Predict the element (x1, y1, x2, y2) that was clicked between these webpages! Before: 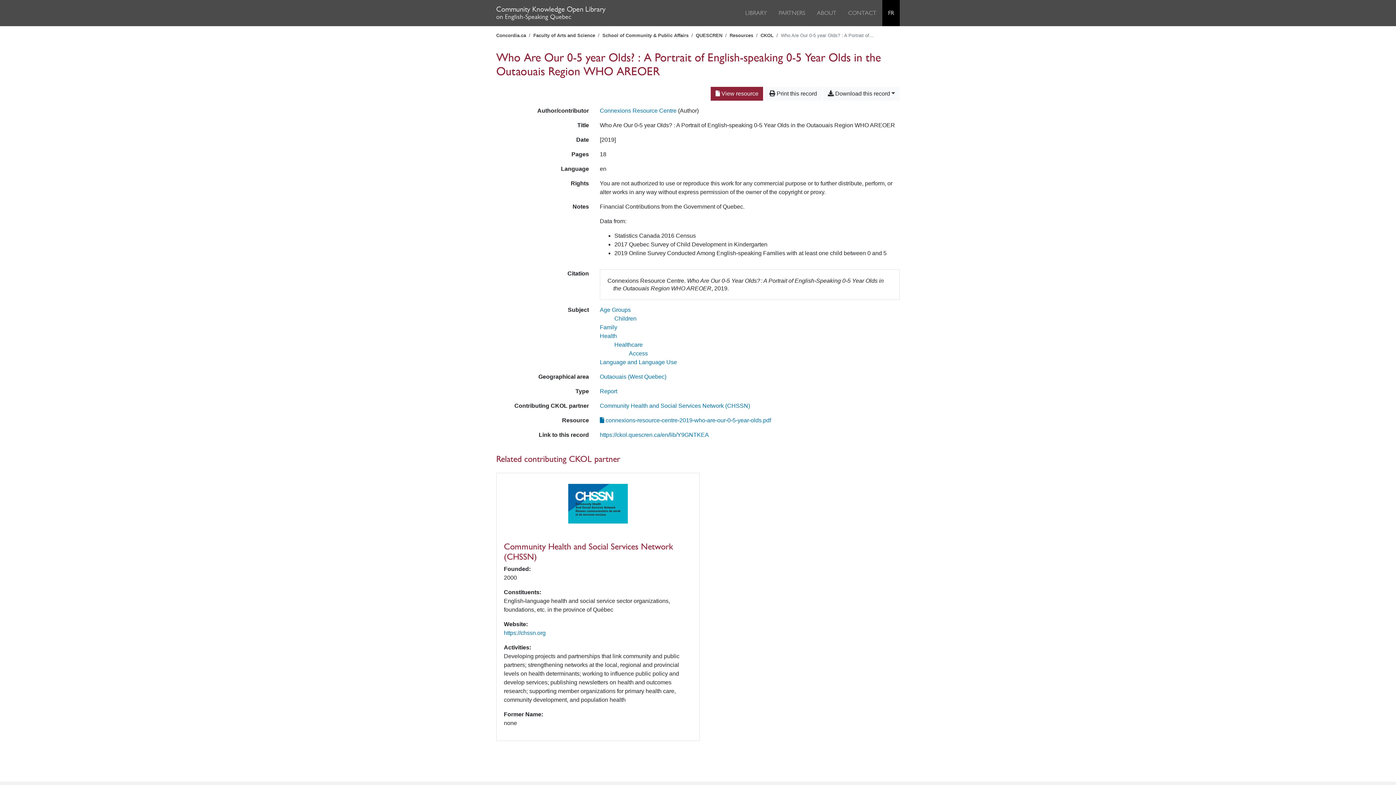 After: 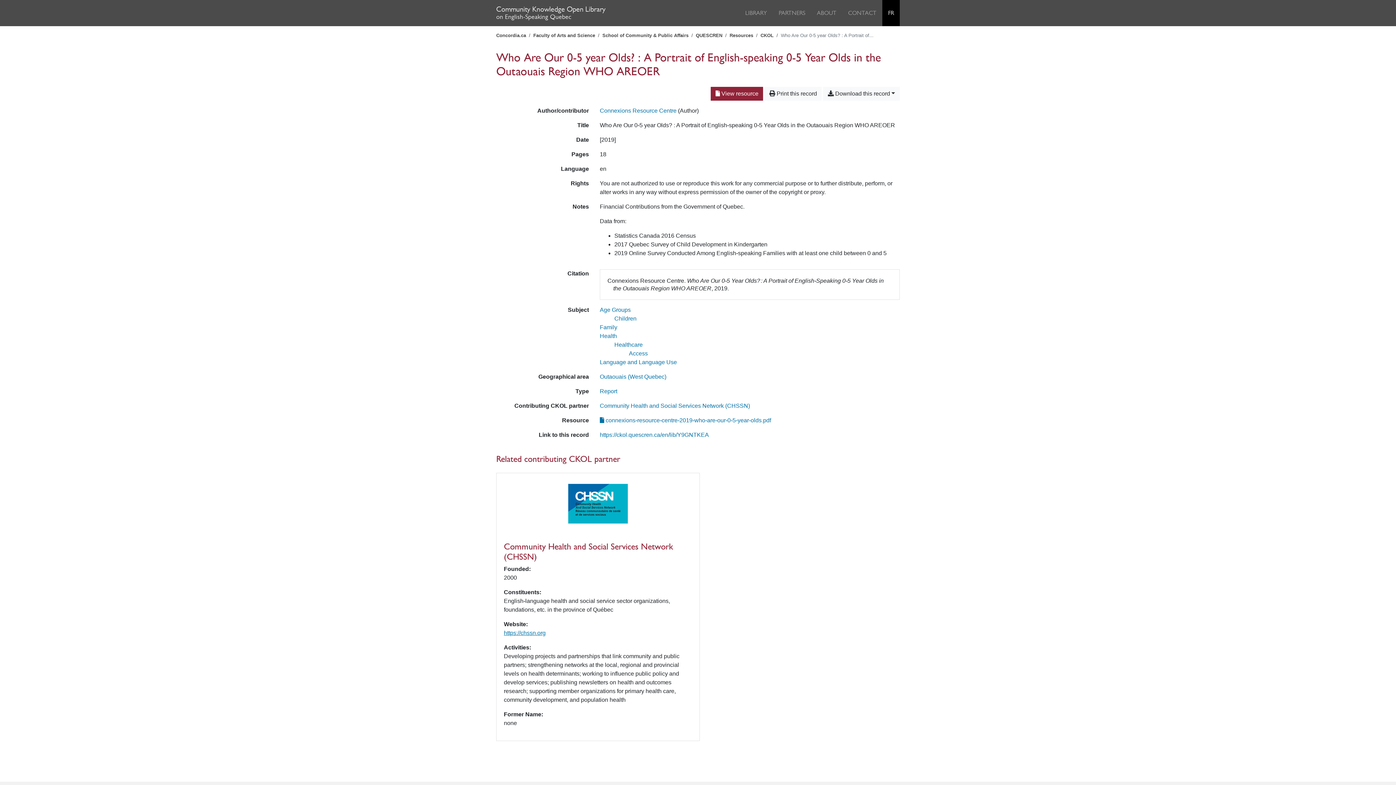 Action: bbox: (504, 630, 545, 636) label: https://chssn.org